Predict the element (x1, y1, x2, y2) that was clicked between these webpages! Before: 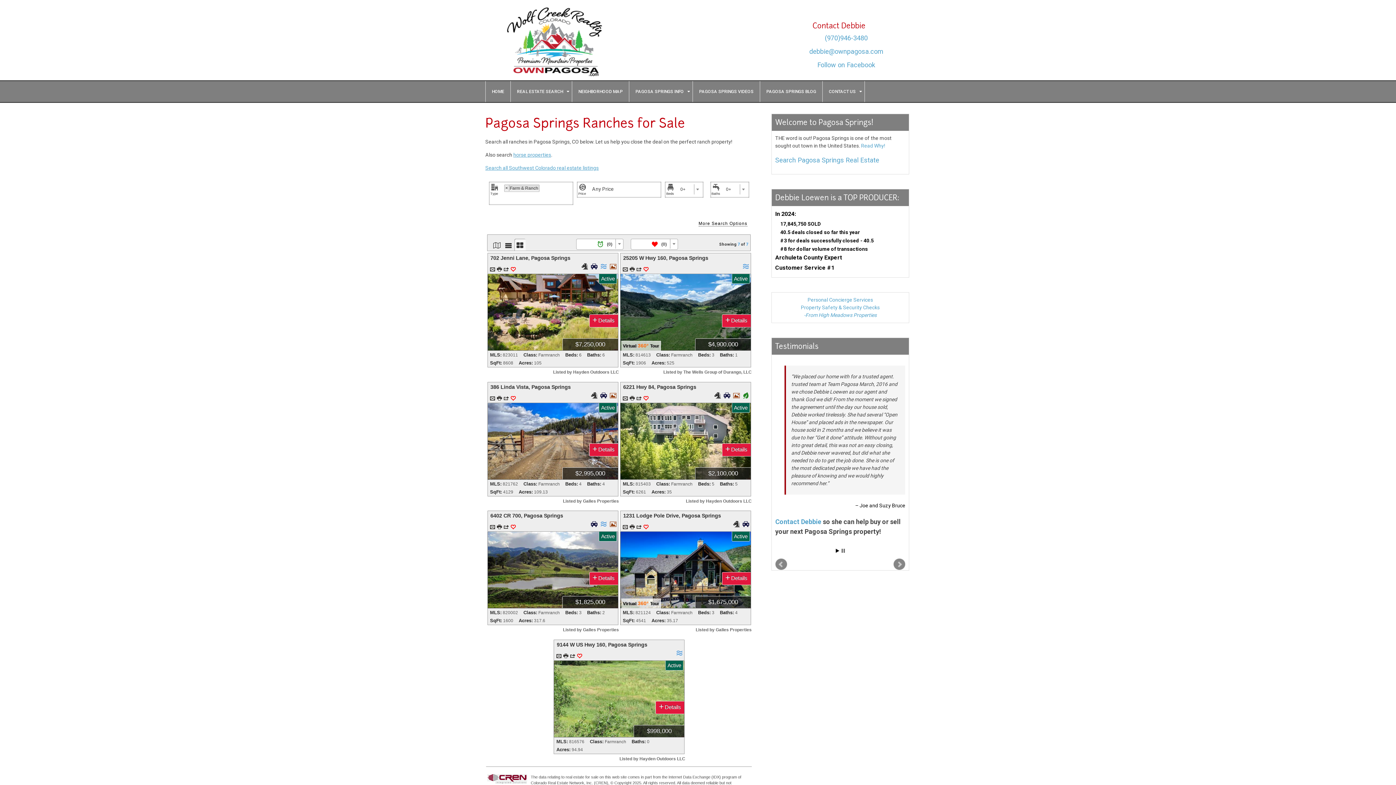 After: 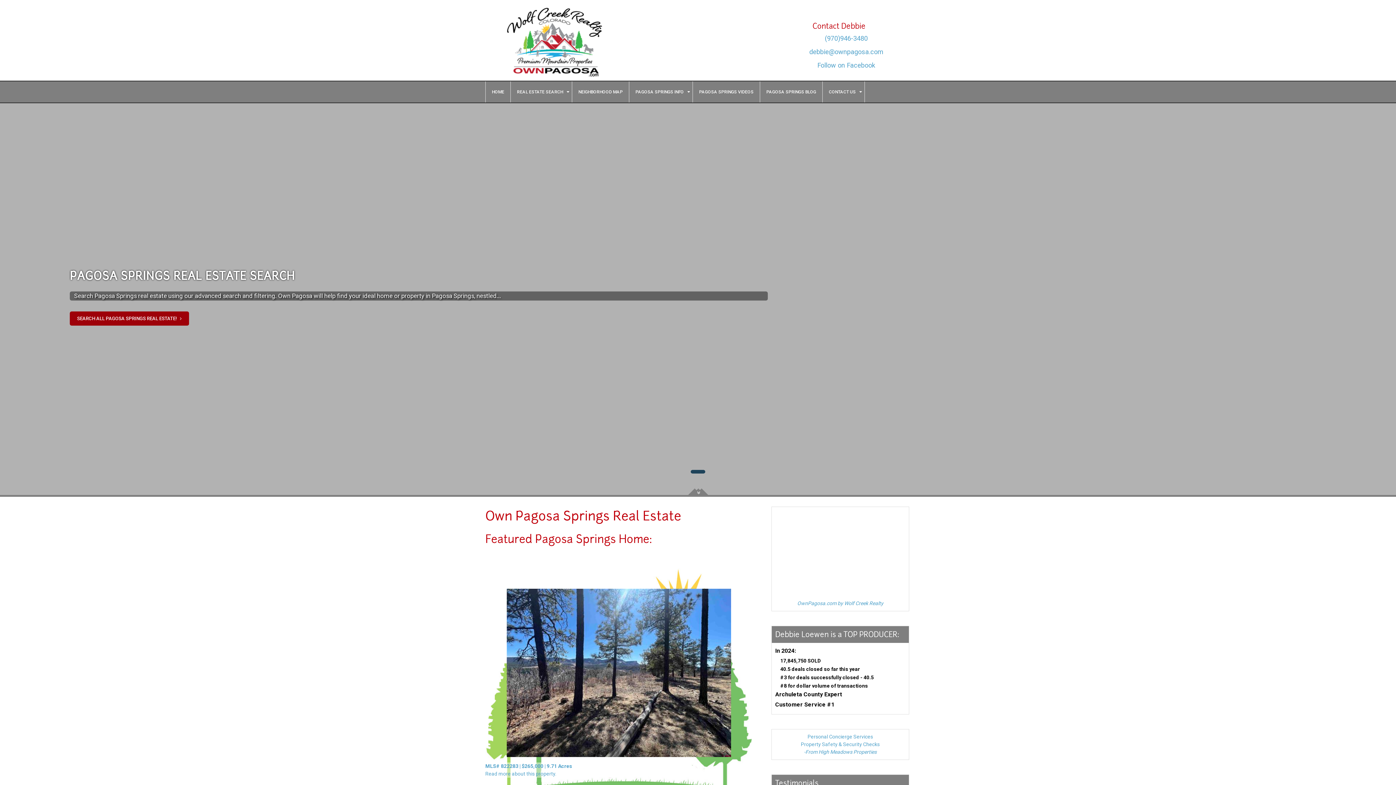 Action: bbox: (485, 5, 623, 80)